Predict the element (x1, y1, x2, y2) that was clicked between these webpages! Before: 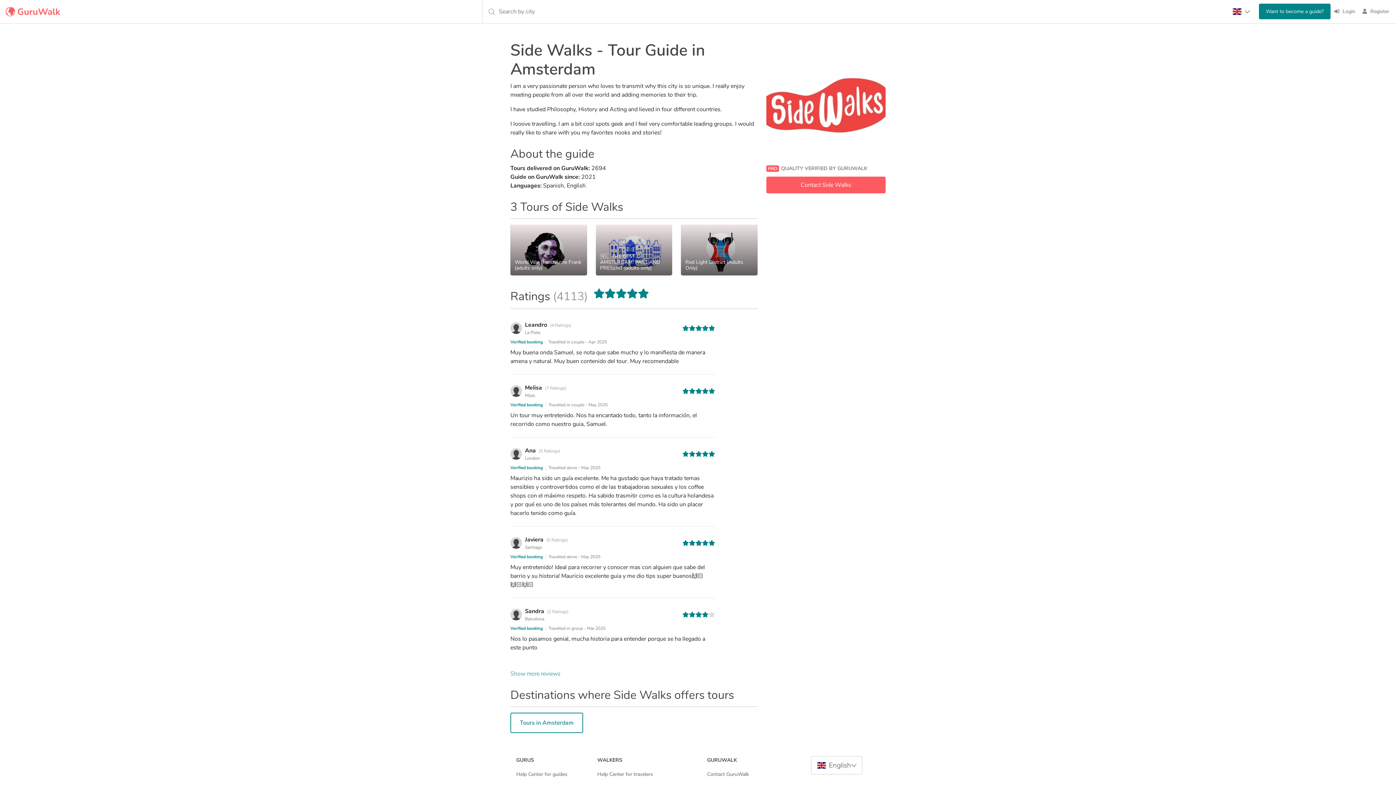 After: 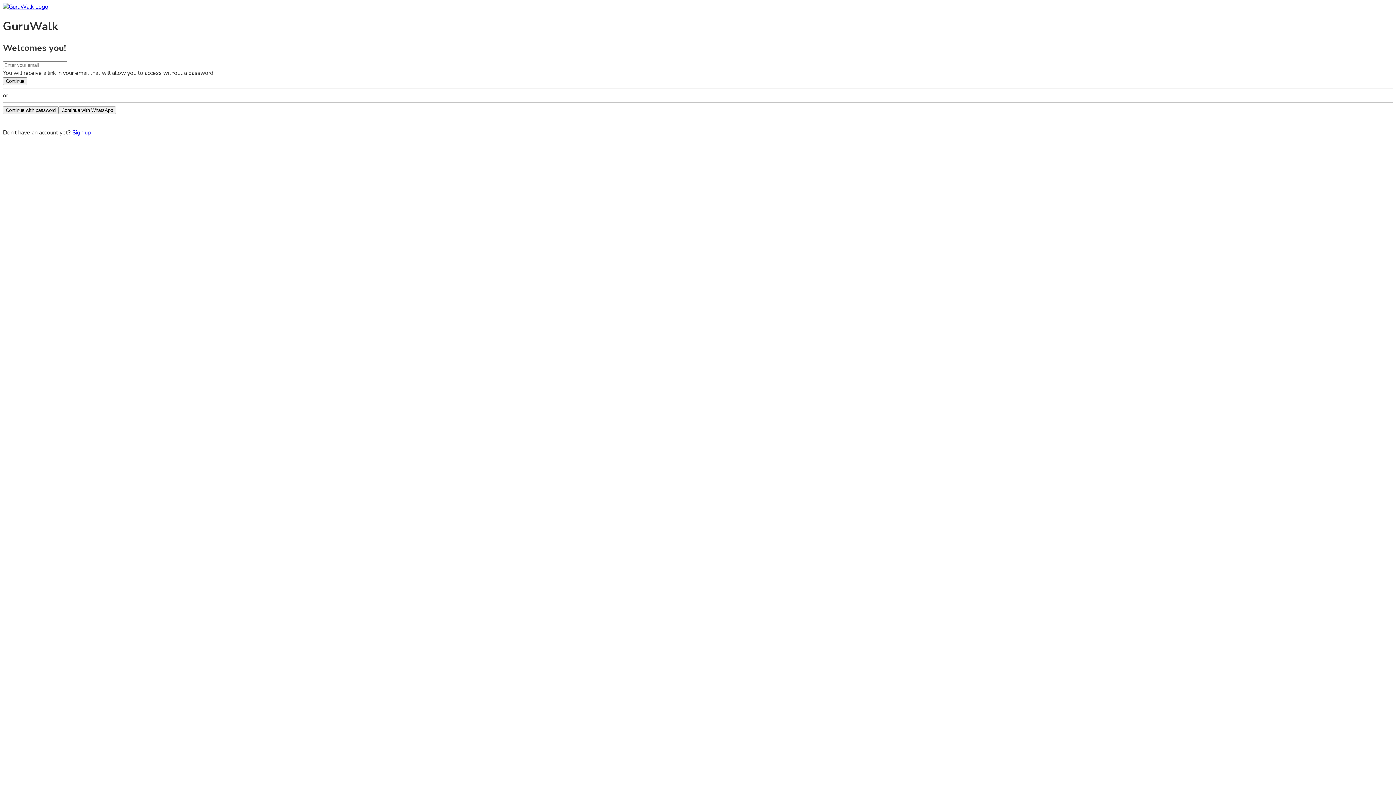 Action: bbox: (1334, 0, 1355, 23) label:  Login